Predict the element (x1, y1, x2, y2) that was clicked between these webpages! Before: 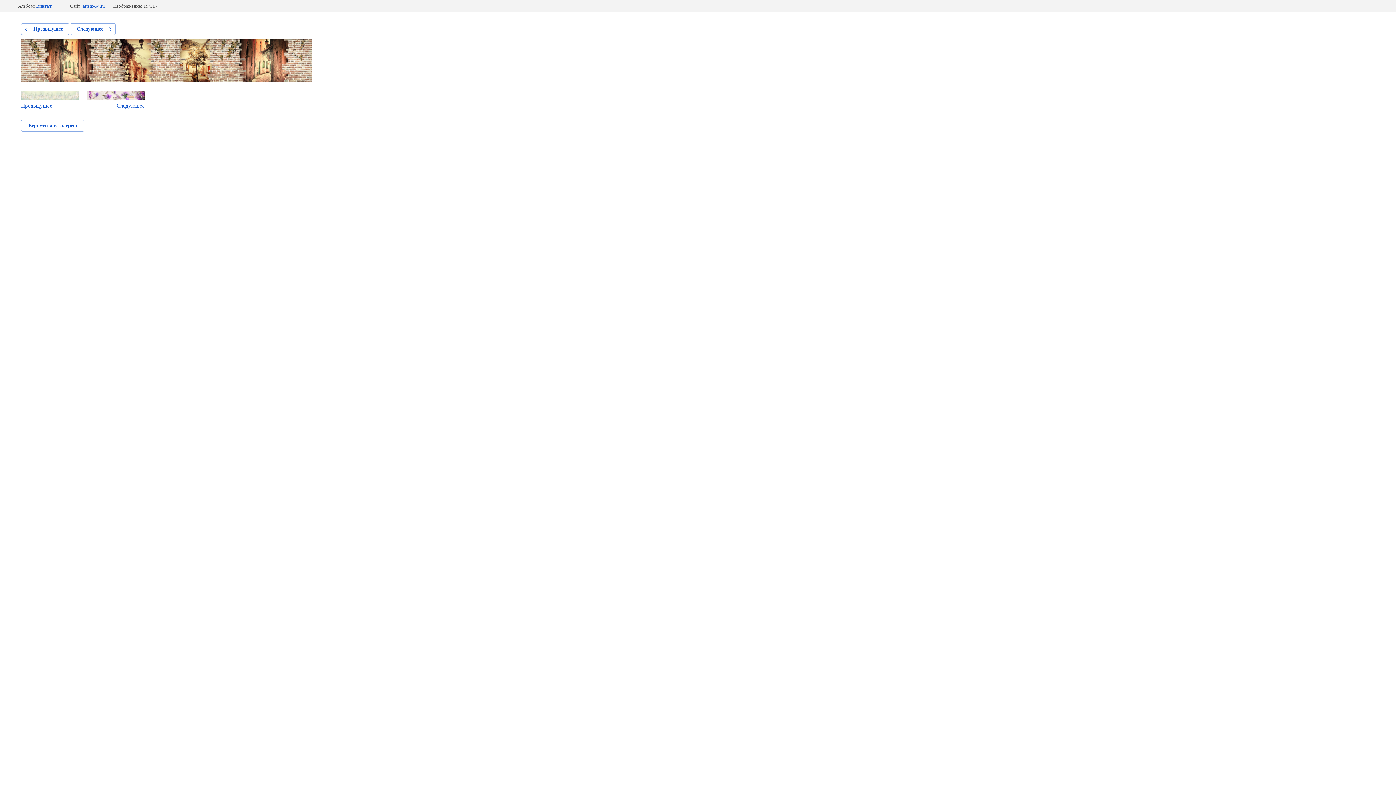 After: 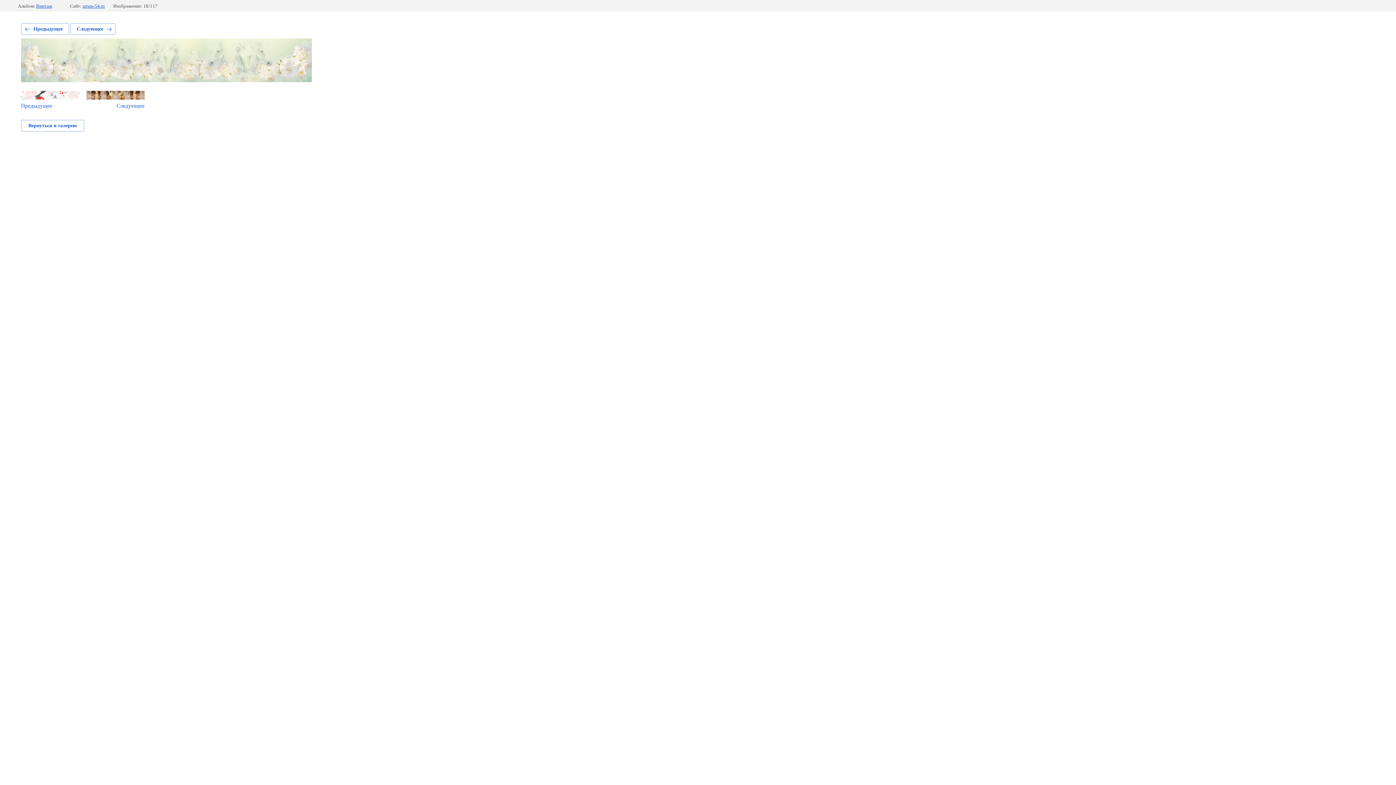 Action: bbox: (21, 23, 69, 34) label: Предыдущее